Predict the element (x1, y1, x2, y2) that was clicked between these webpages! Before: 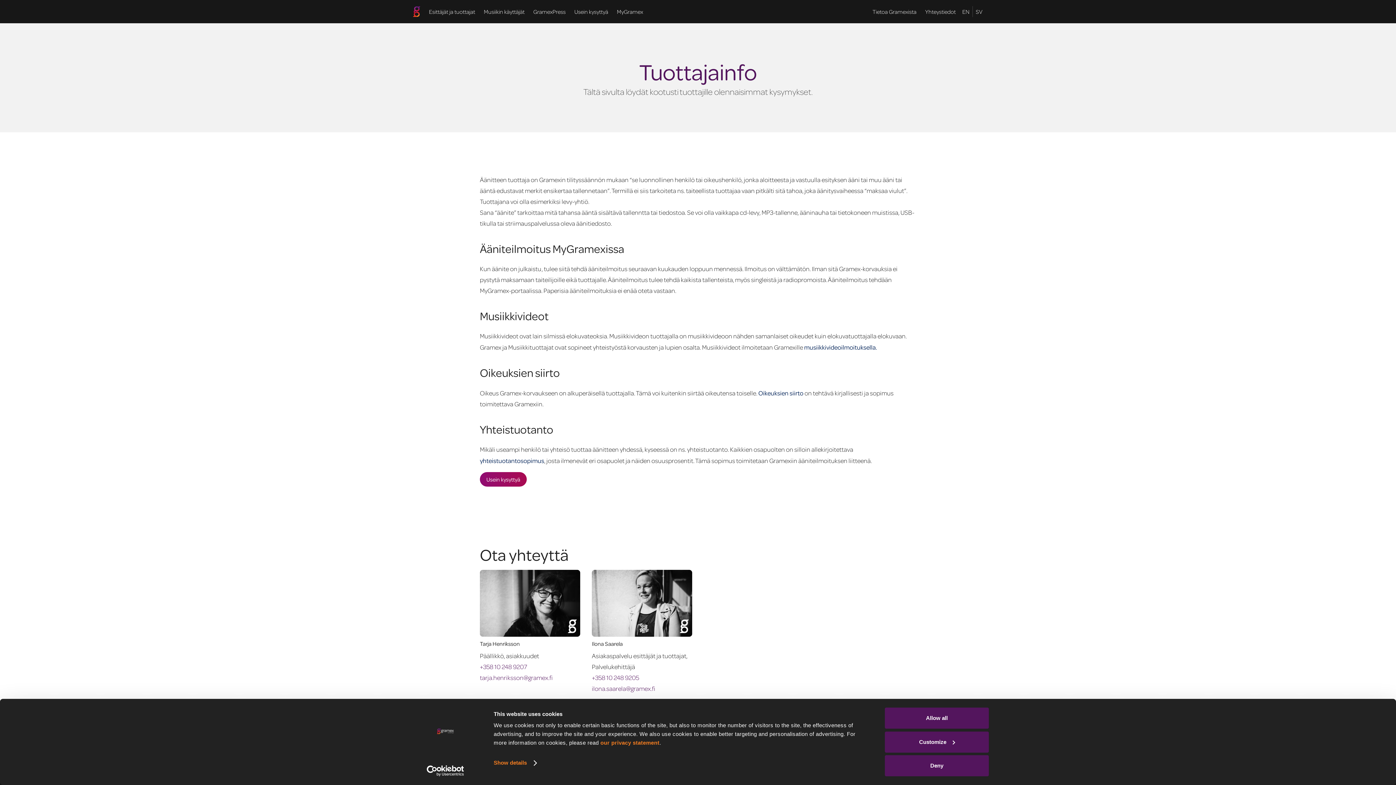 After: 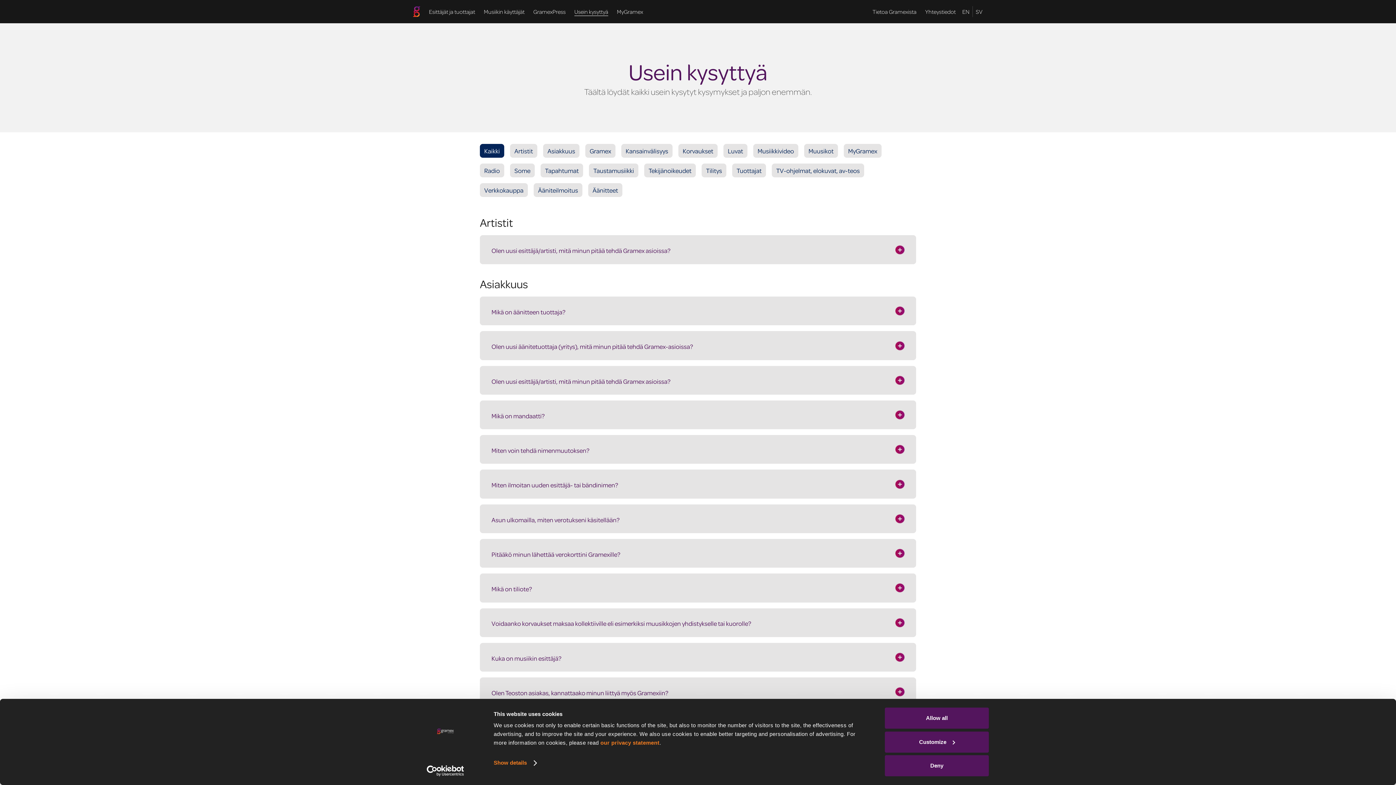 Action: label: Usein kysyttyä bbox: (480, 472, 526, 486)